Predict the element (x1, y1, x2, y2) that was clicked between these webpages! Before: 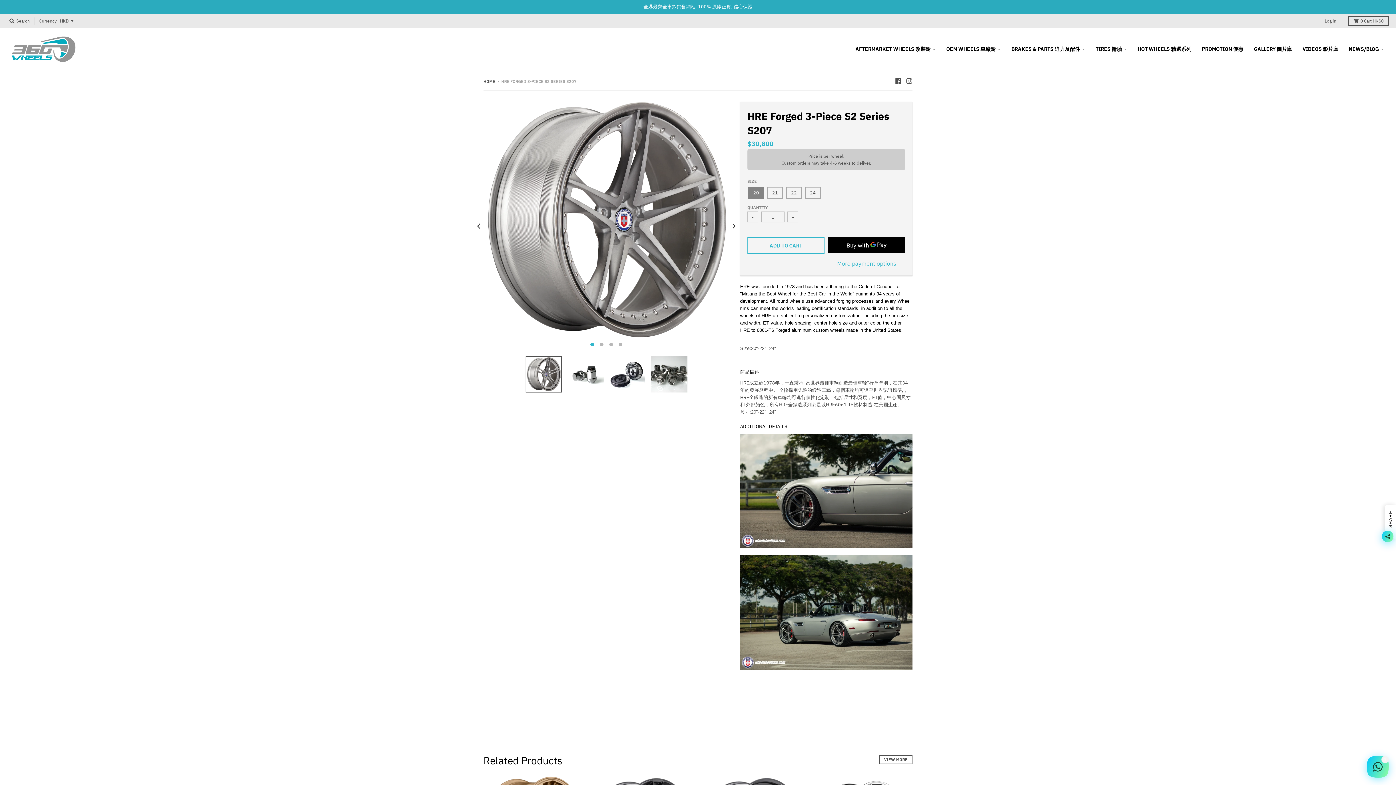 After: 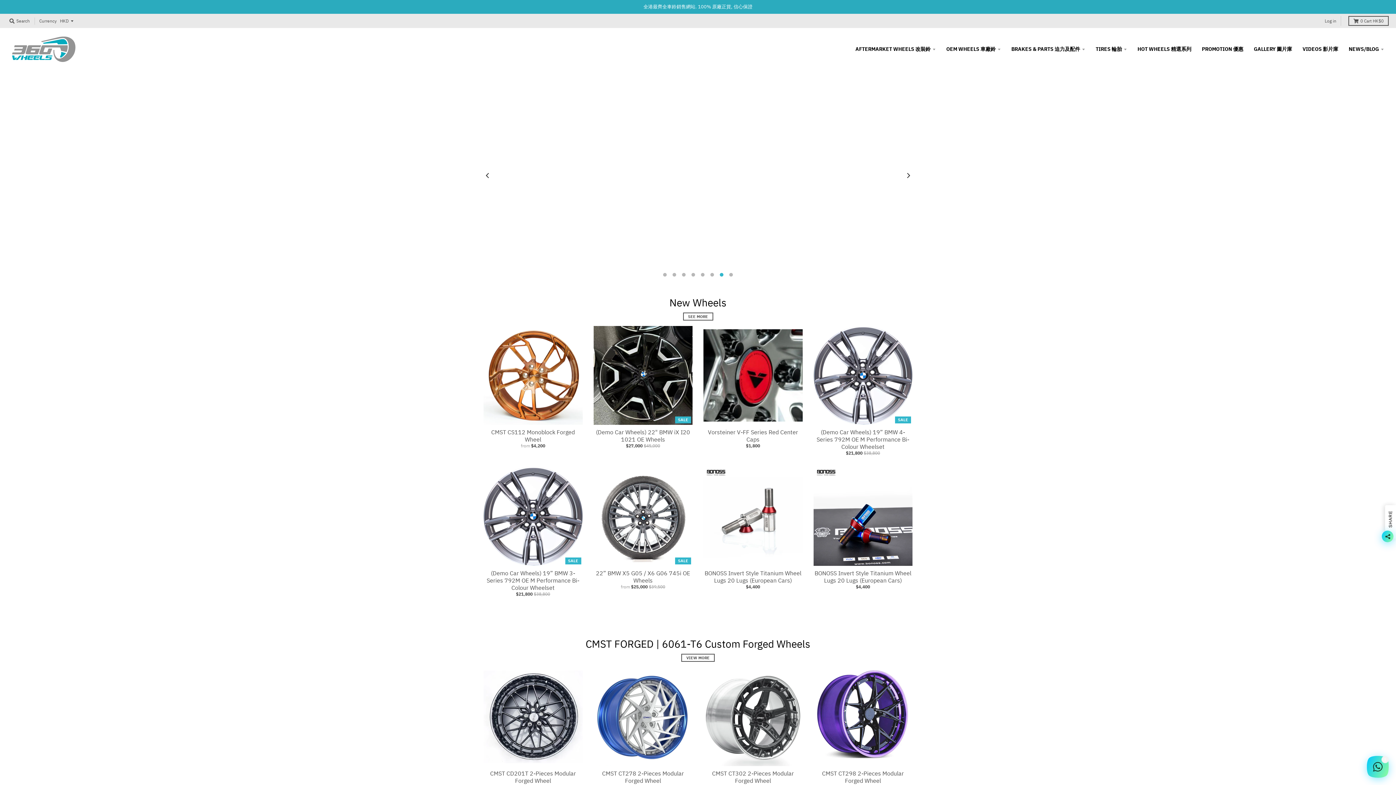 Action: bbox: (483, 78, 495, 84) label: HOME